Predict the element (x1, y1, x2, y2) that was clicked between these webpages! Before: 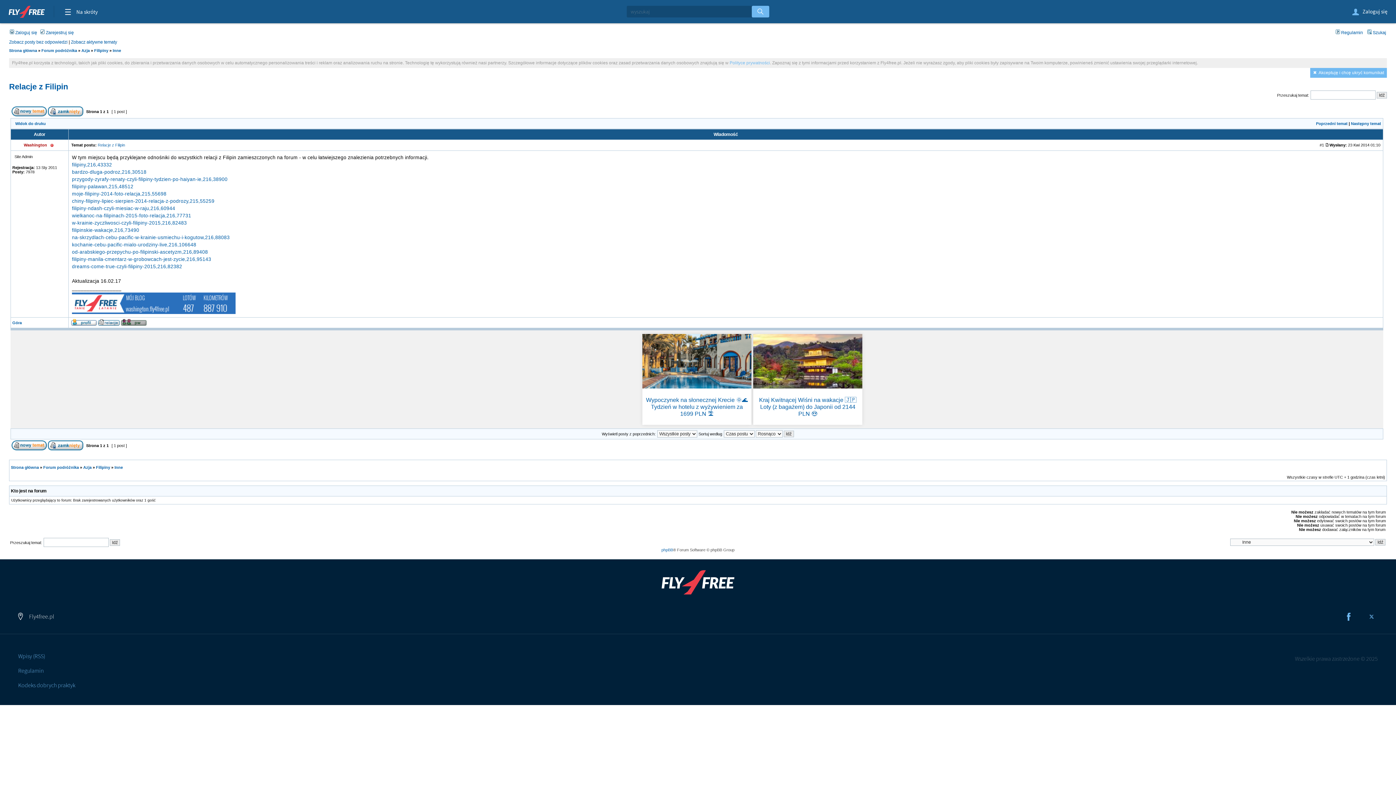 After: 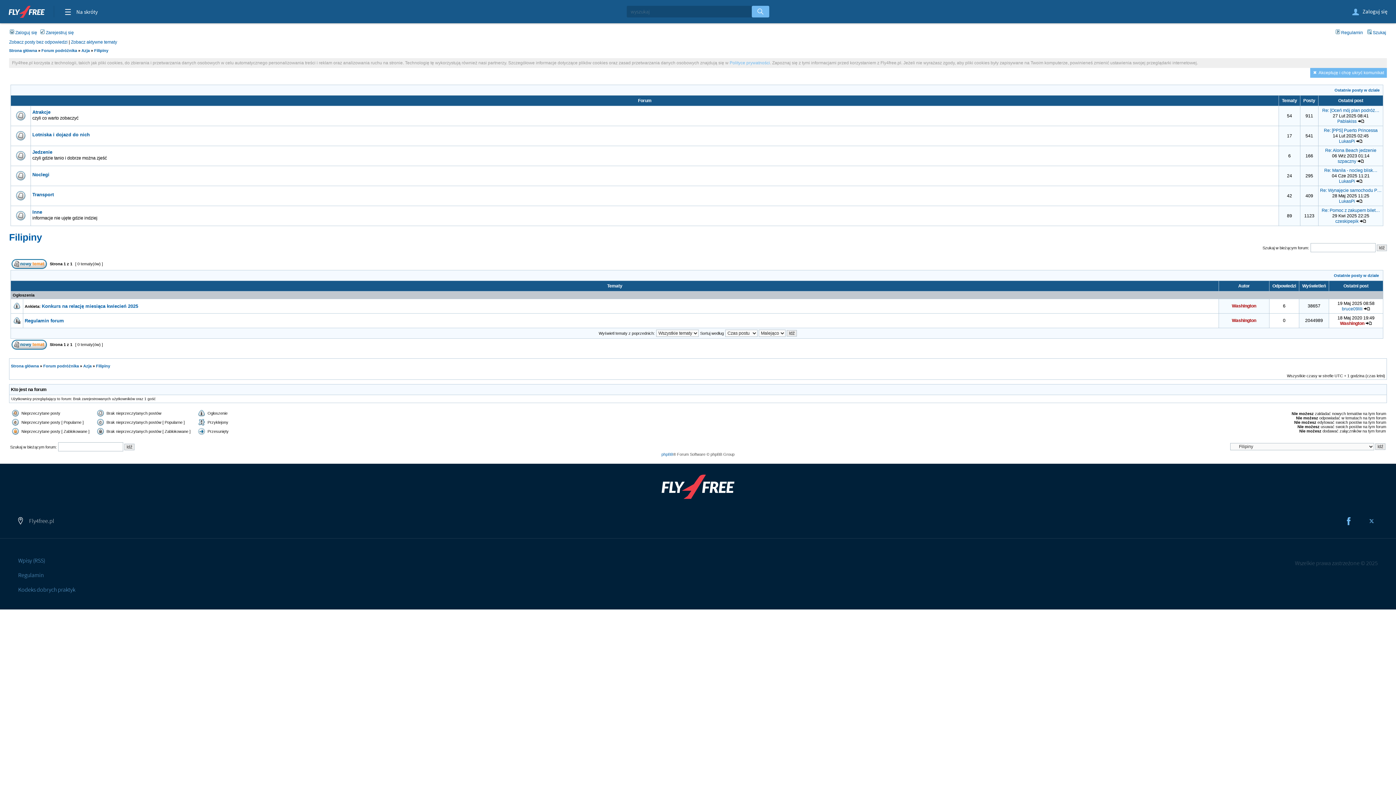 Action: bbox: (94, 48, 108, 52) label: Filipiny